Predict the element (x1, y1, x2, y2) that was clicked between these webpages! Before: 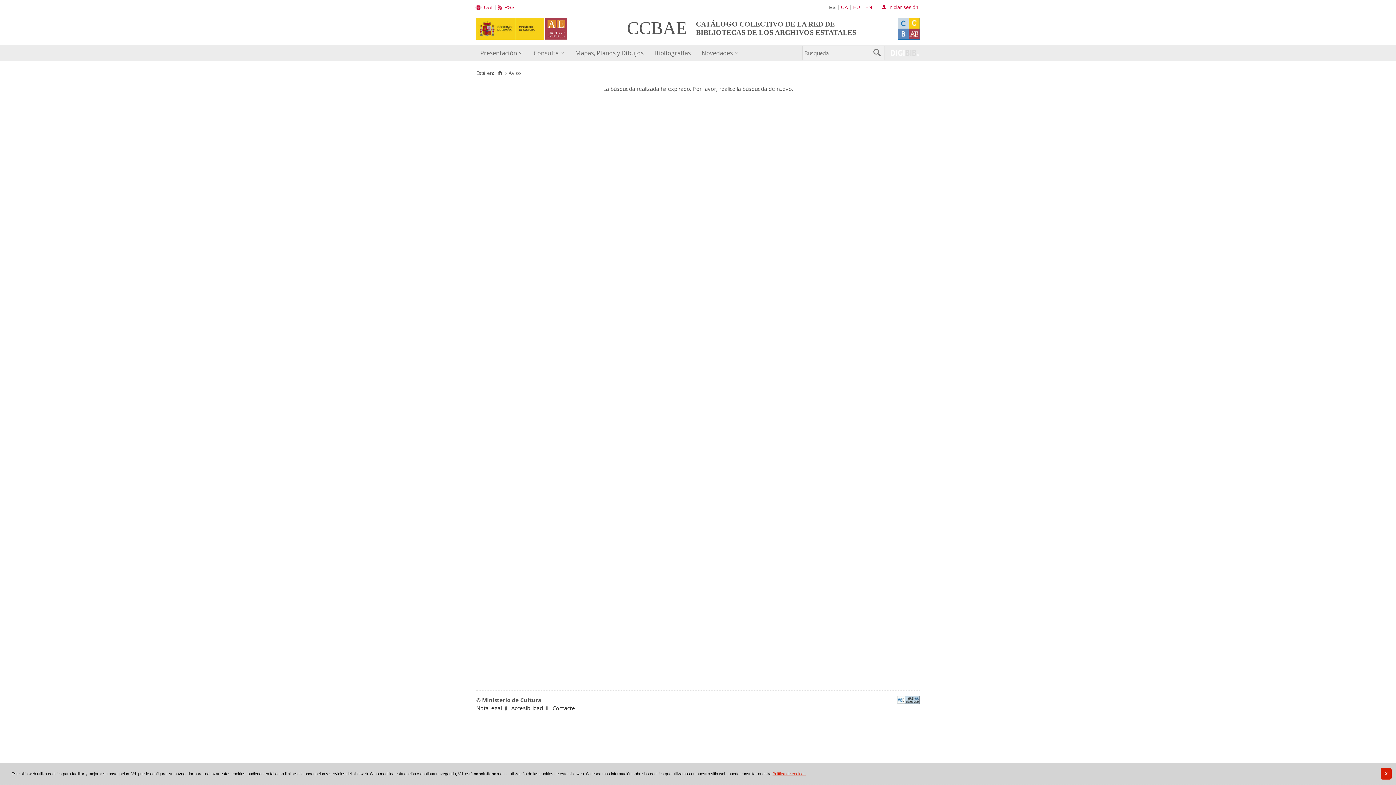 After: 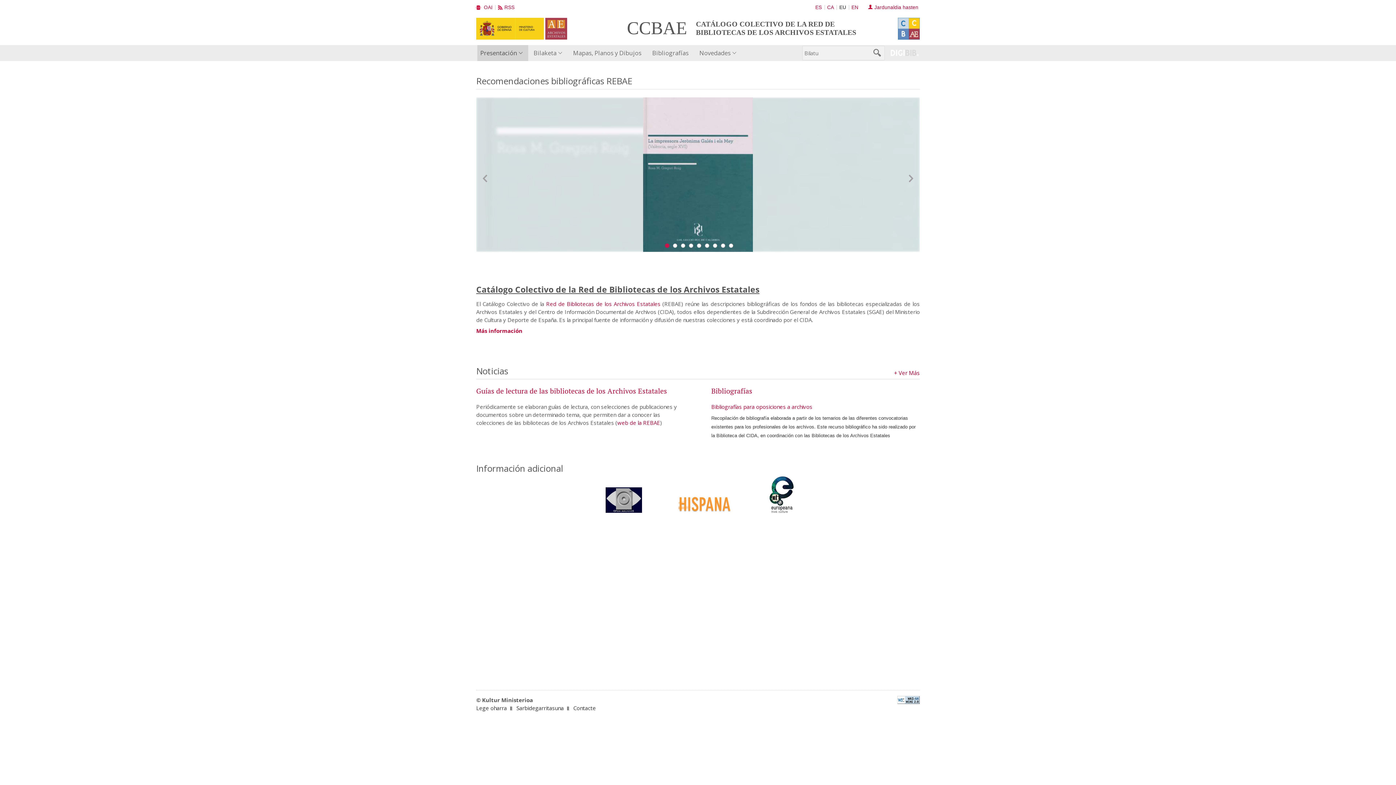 Action: label: EU bbox: (853, 4, 860, 10)